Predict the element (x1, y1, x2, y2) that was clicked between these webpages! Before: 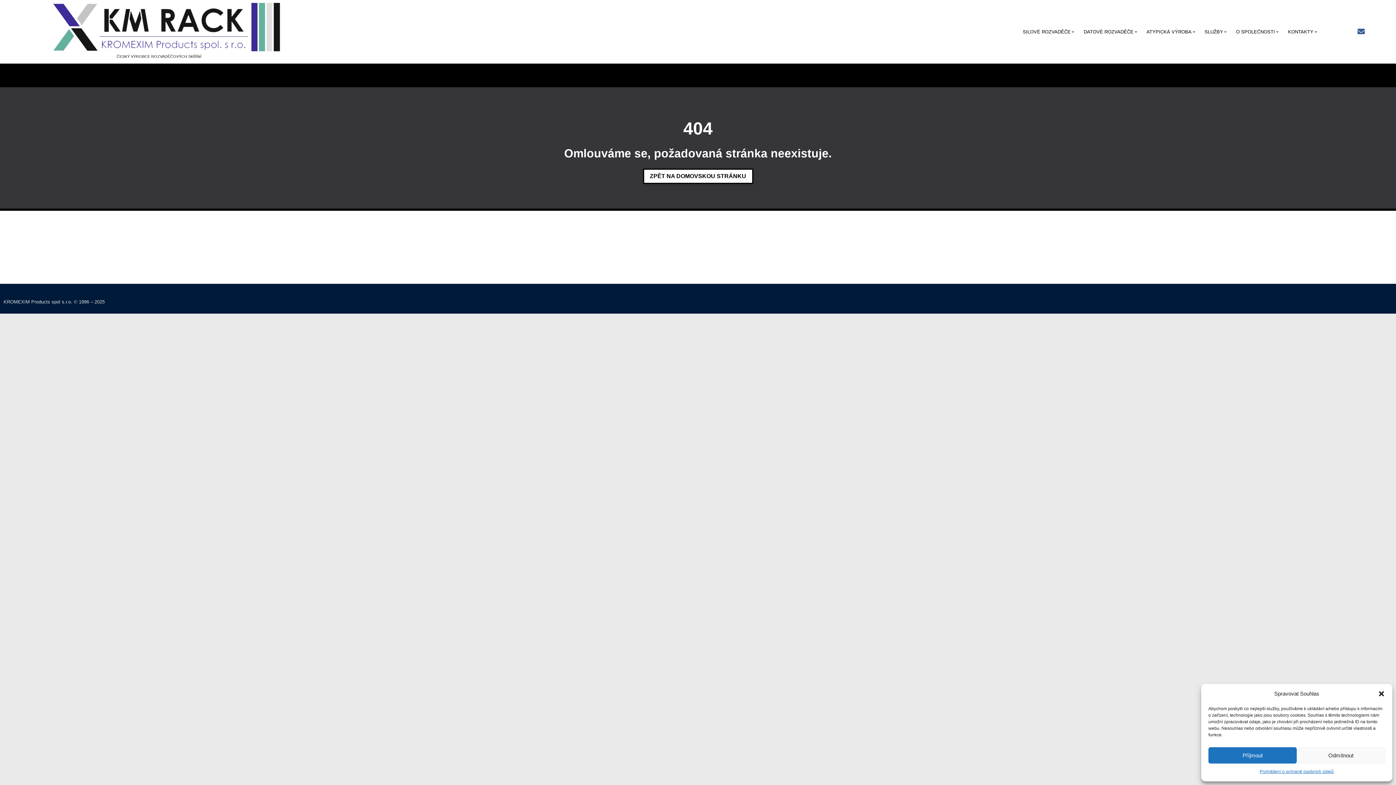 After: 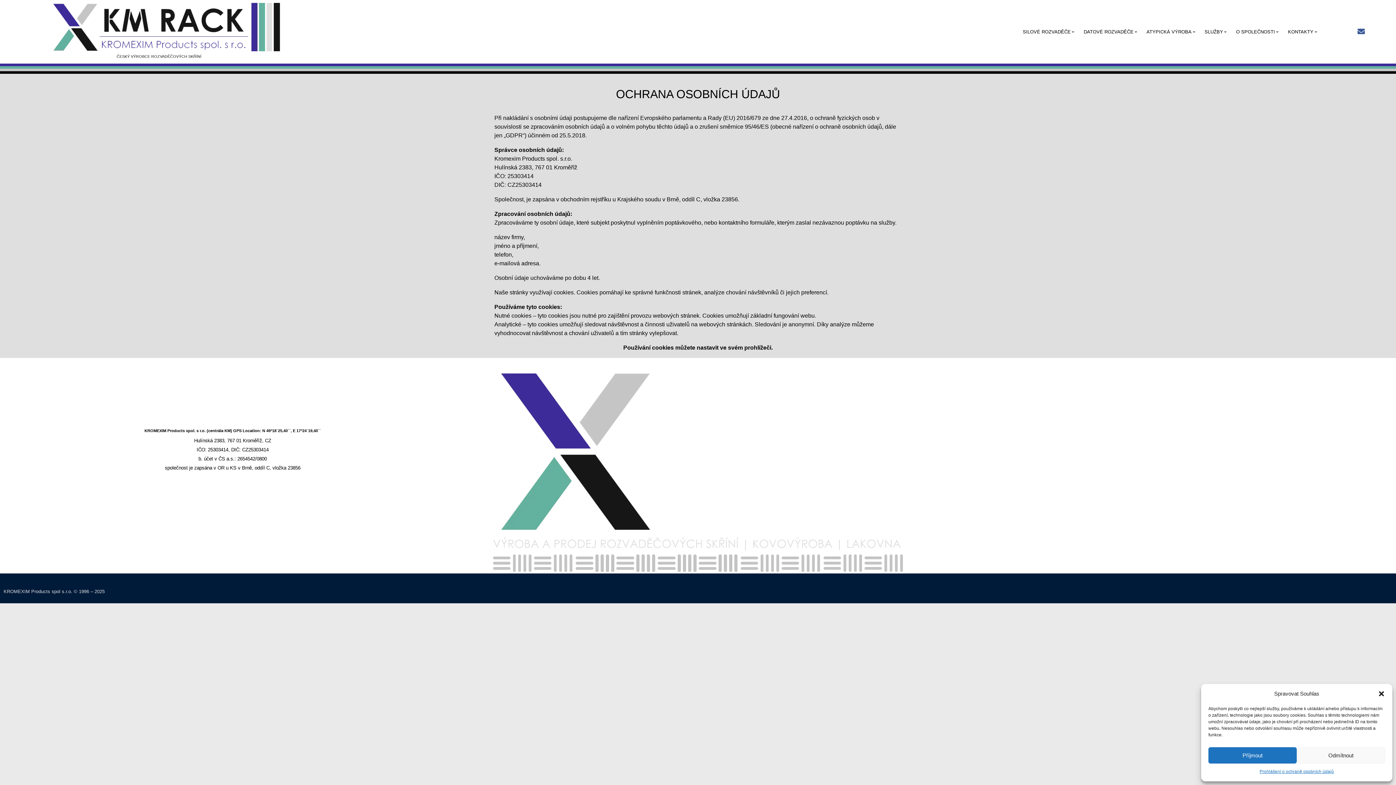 Action: label: Prohlášení o ochraně osobních údajů bbox: (1259, 767, 1334, 776)